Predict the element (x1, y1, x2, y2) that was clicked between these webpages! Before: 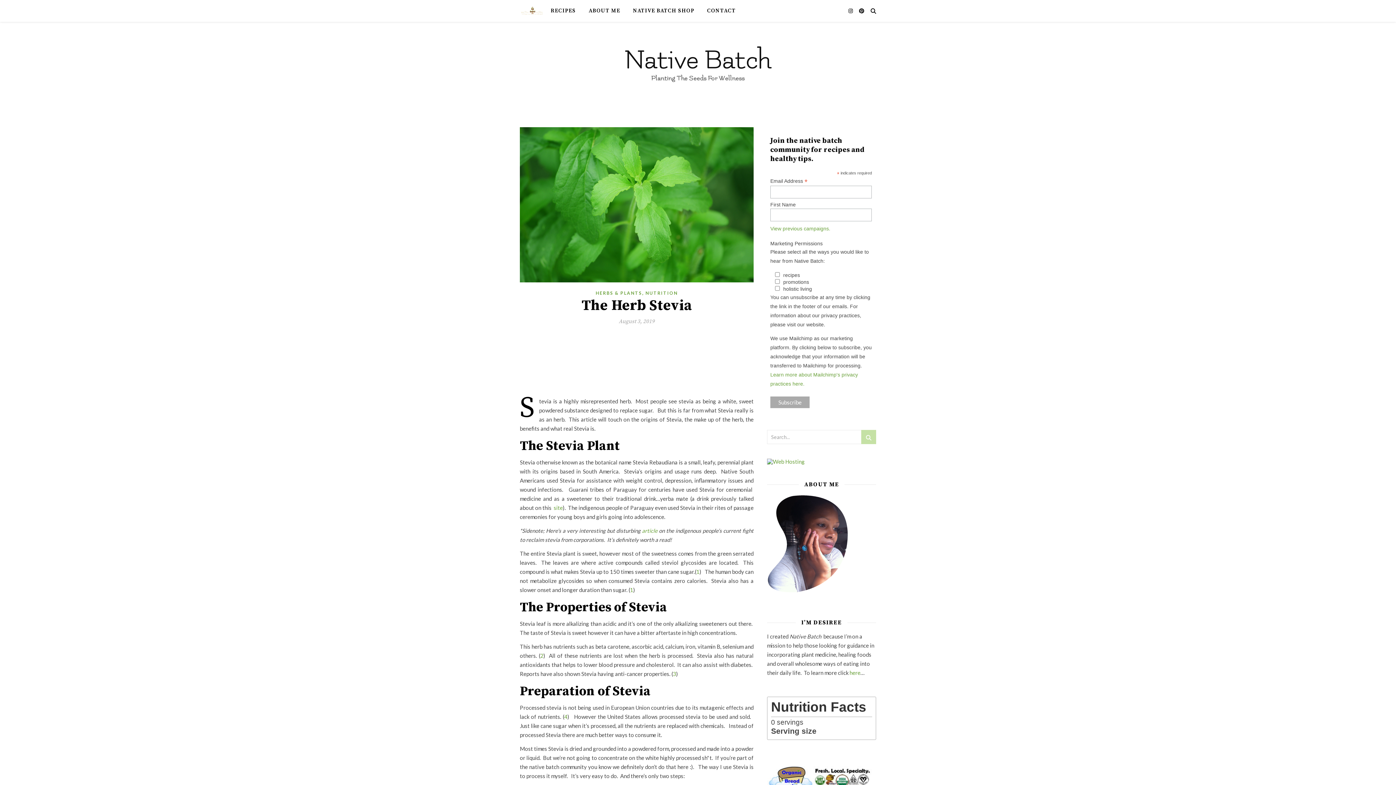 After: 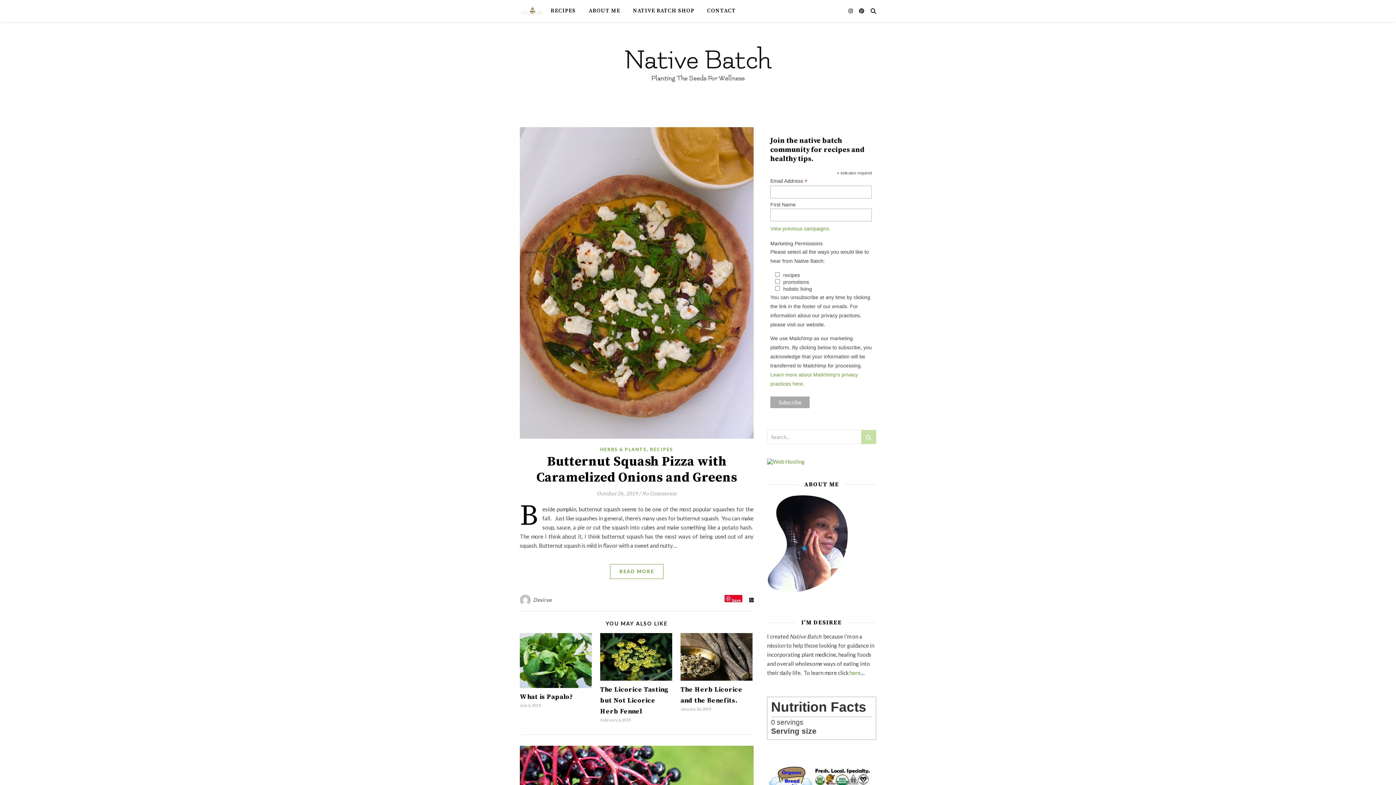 Action: label: HERBS & PLANTS bbox: (595, 290, 642, 296)